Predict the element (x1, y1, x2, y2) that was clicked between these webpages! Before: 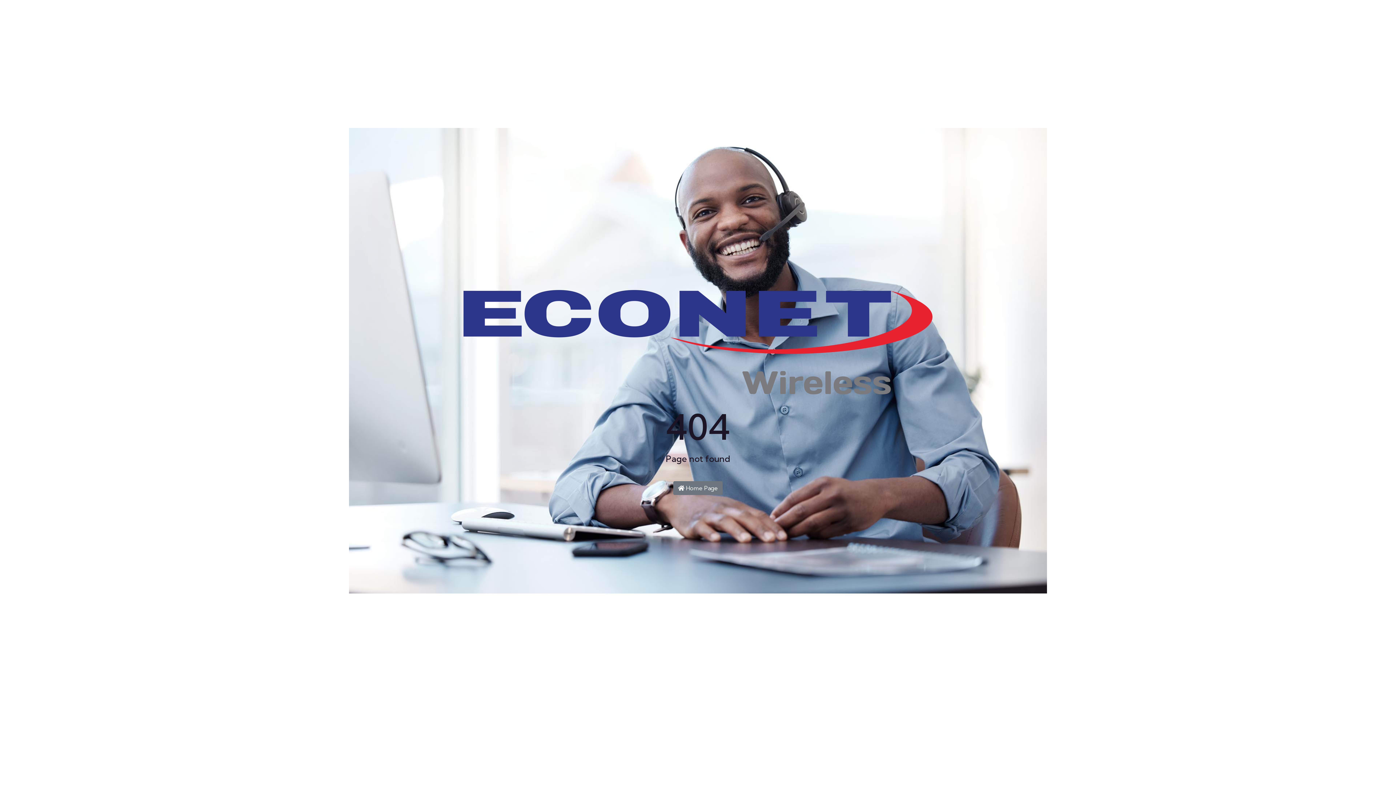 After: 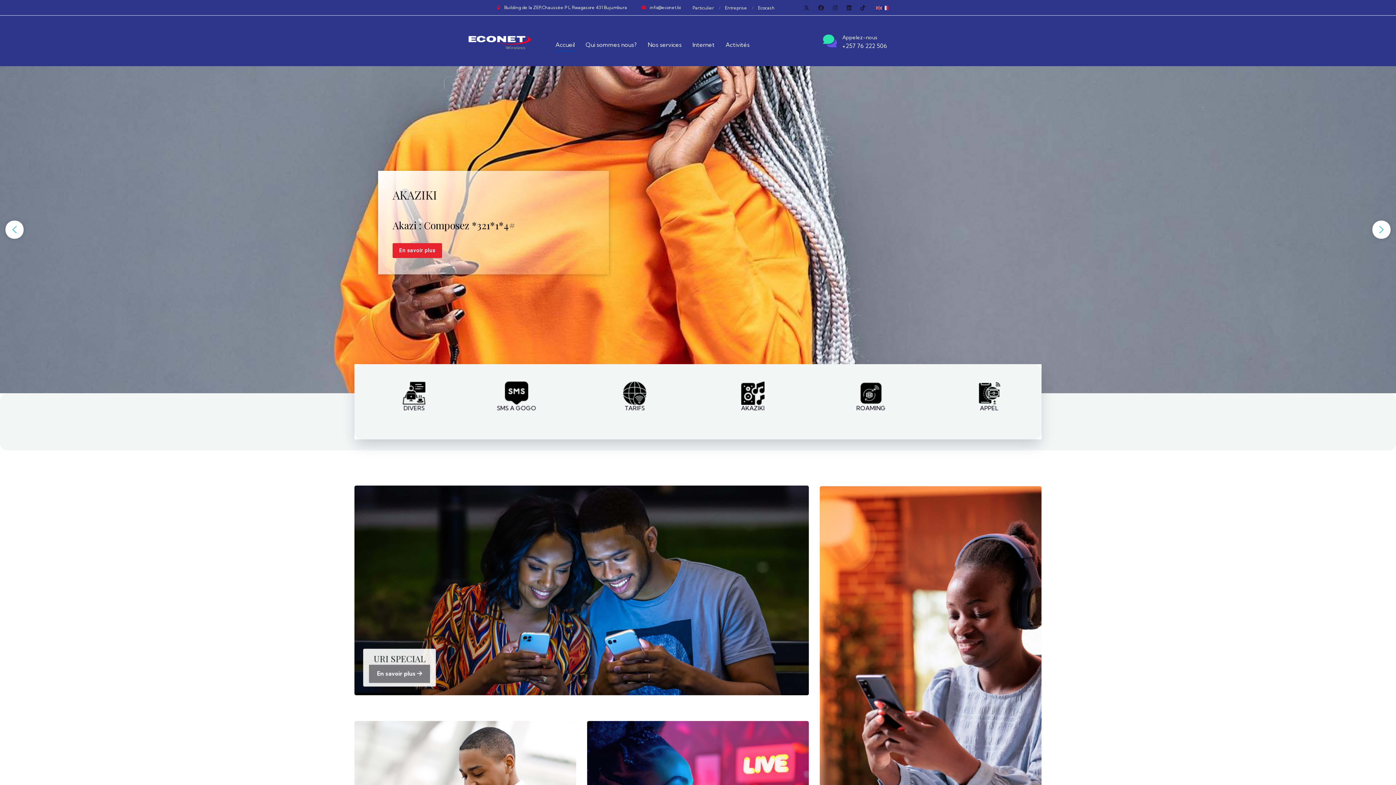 Action: bbox: (463, 343, 932, 351)